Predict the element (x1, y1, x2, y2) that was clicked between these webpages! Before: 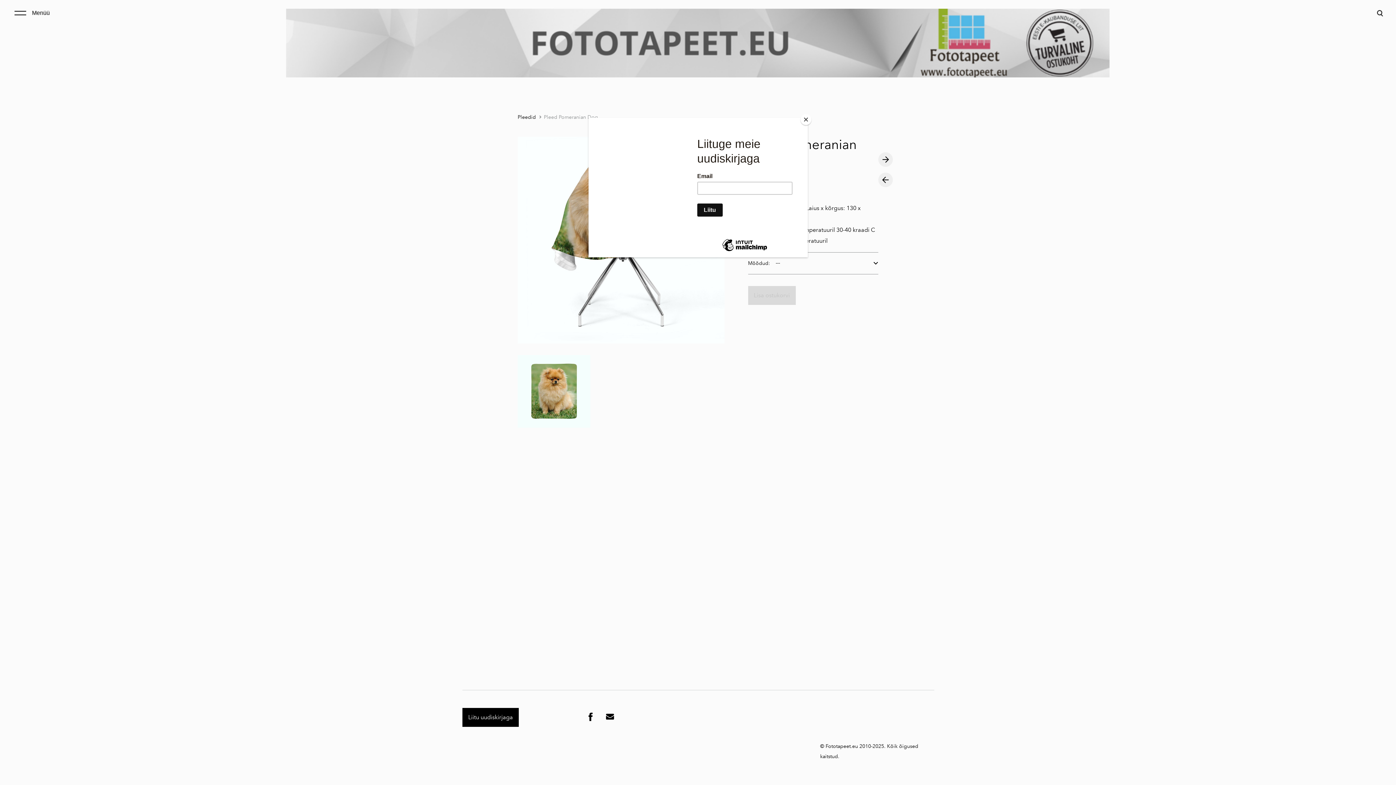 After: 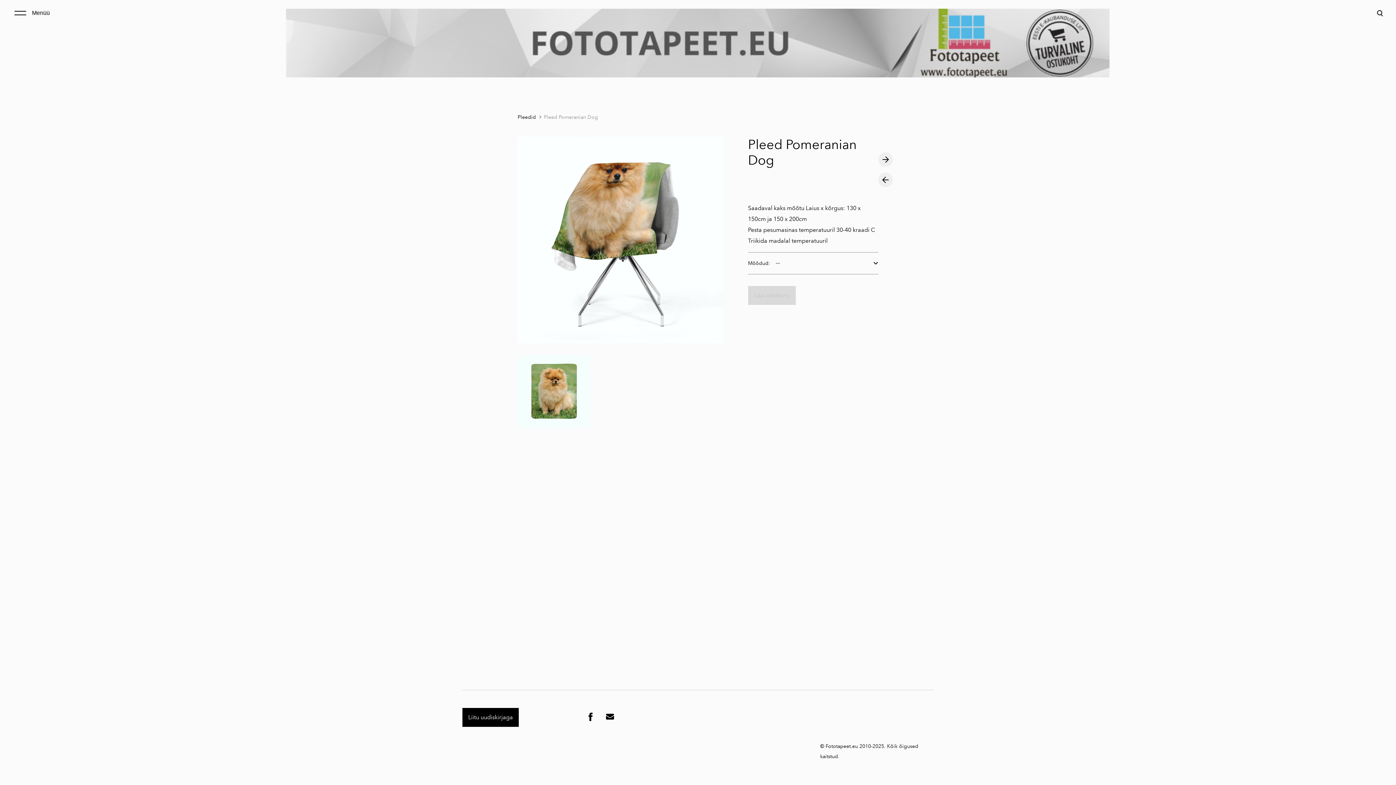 Action: label: Close bbox: (800, 114, 811, 125)